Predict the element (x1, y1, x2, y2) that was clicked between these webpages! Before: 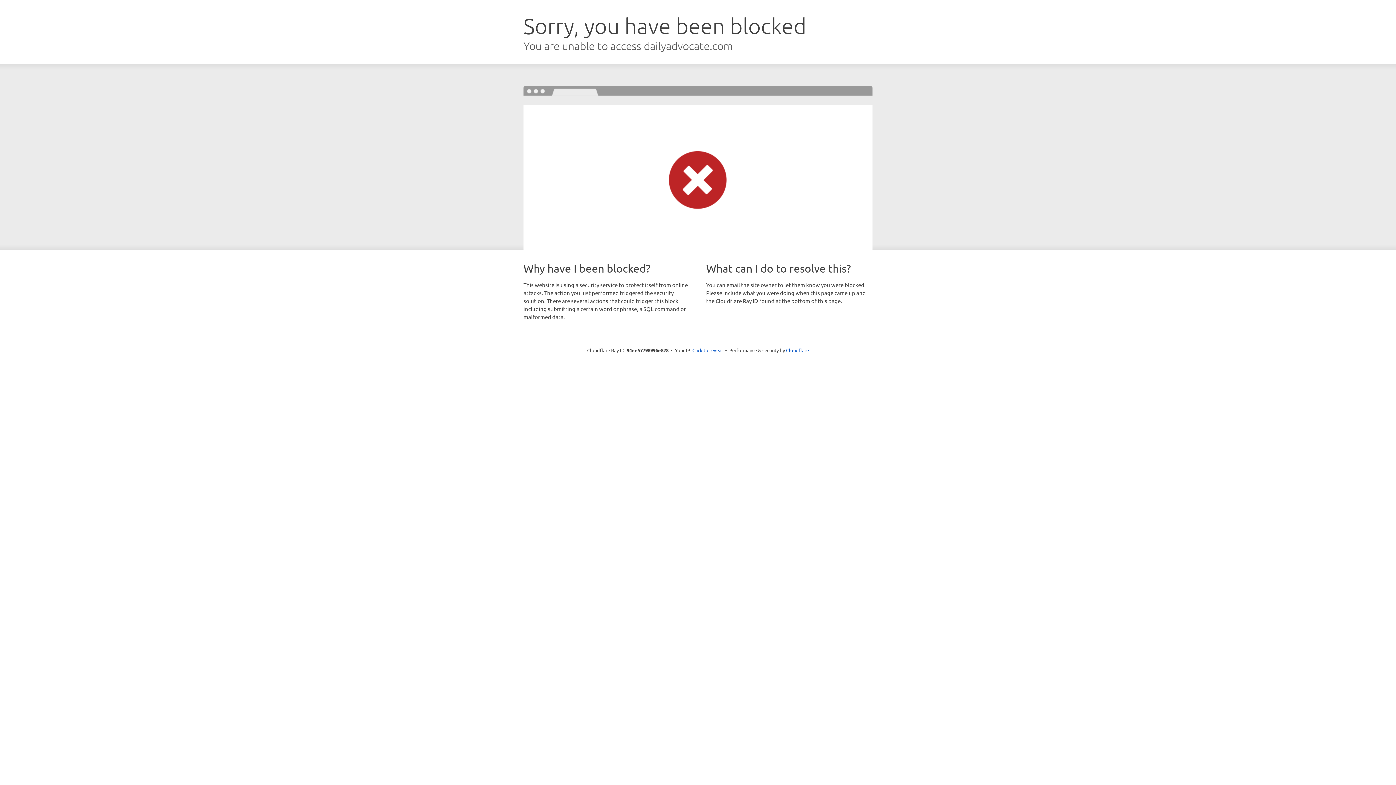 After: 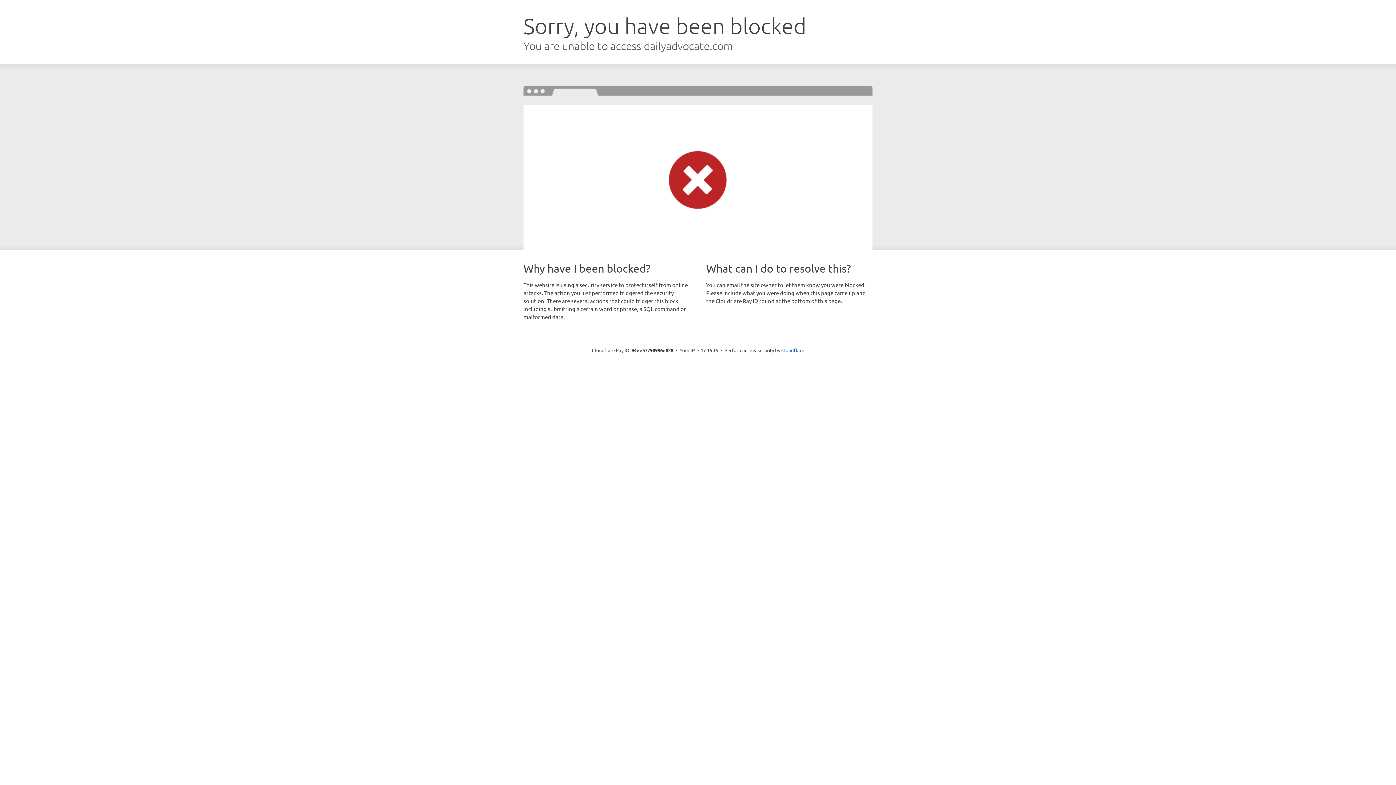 Action: label: Click to reveal bbox: (692, 346, 723, 353)